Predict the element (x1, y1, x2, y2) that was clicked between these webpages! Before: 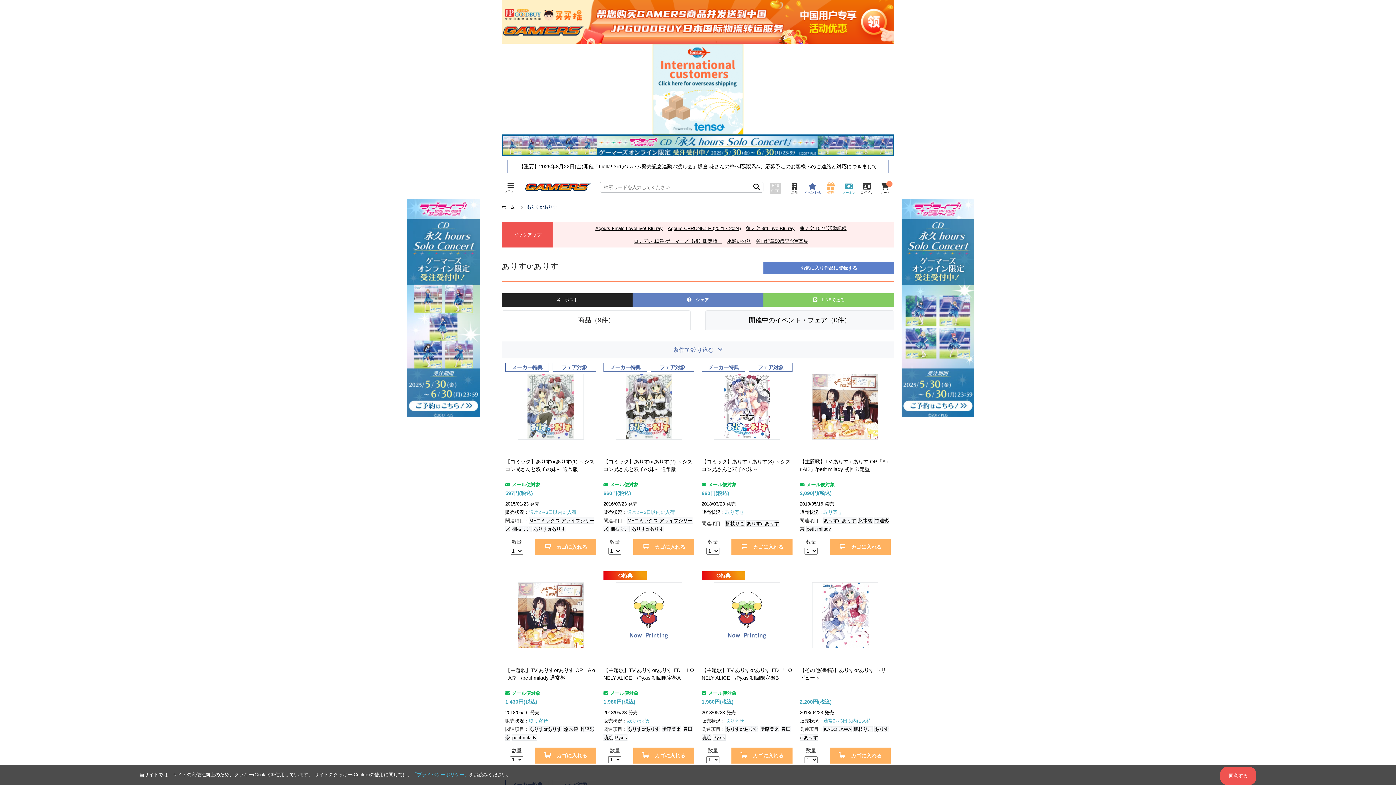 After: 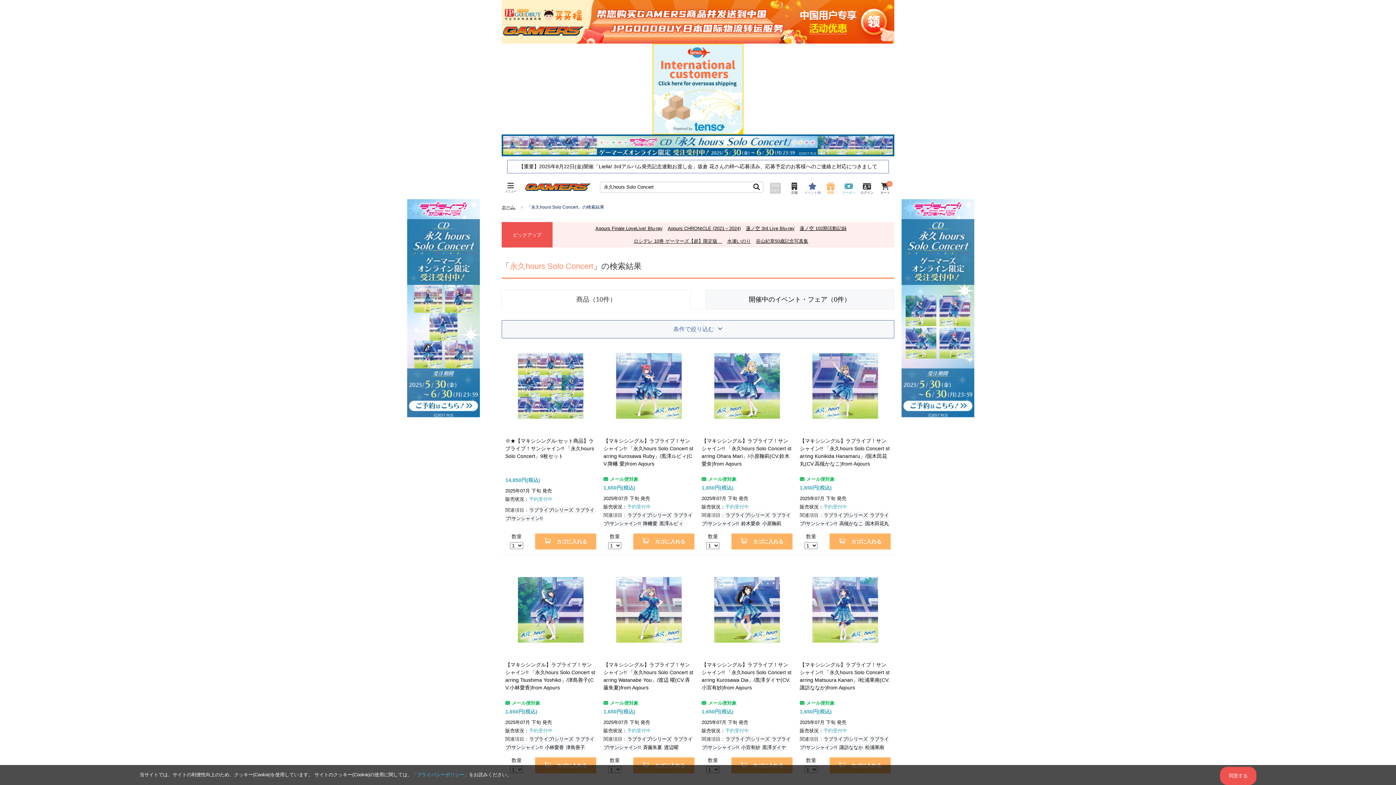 Action: bbox: (901, 410, 974, 416)